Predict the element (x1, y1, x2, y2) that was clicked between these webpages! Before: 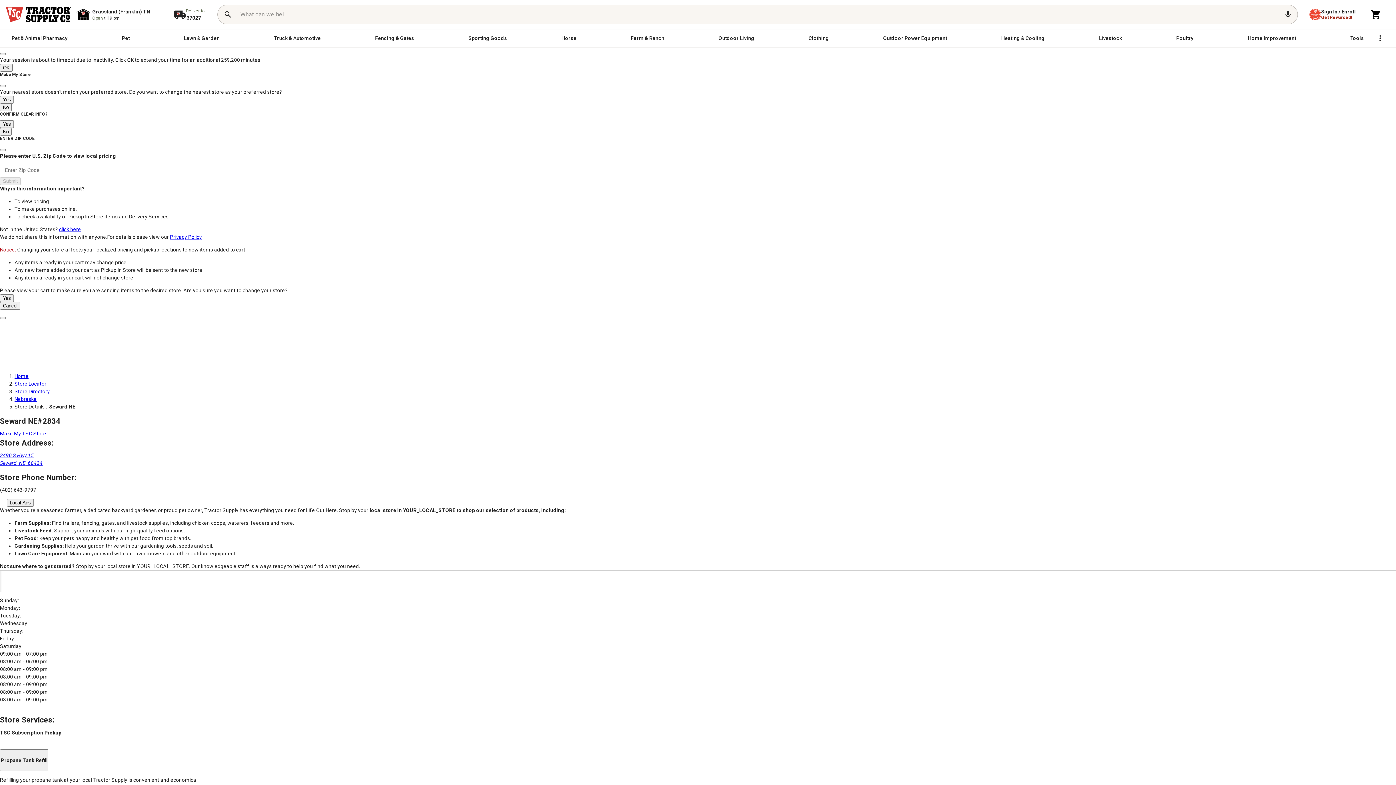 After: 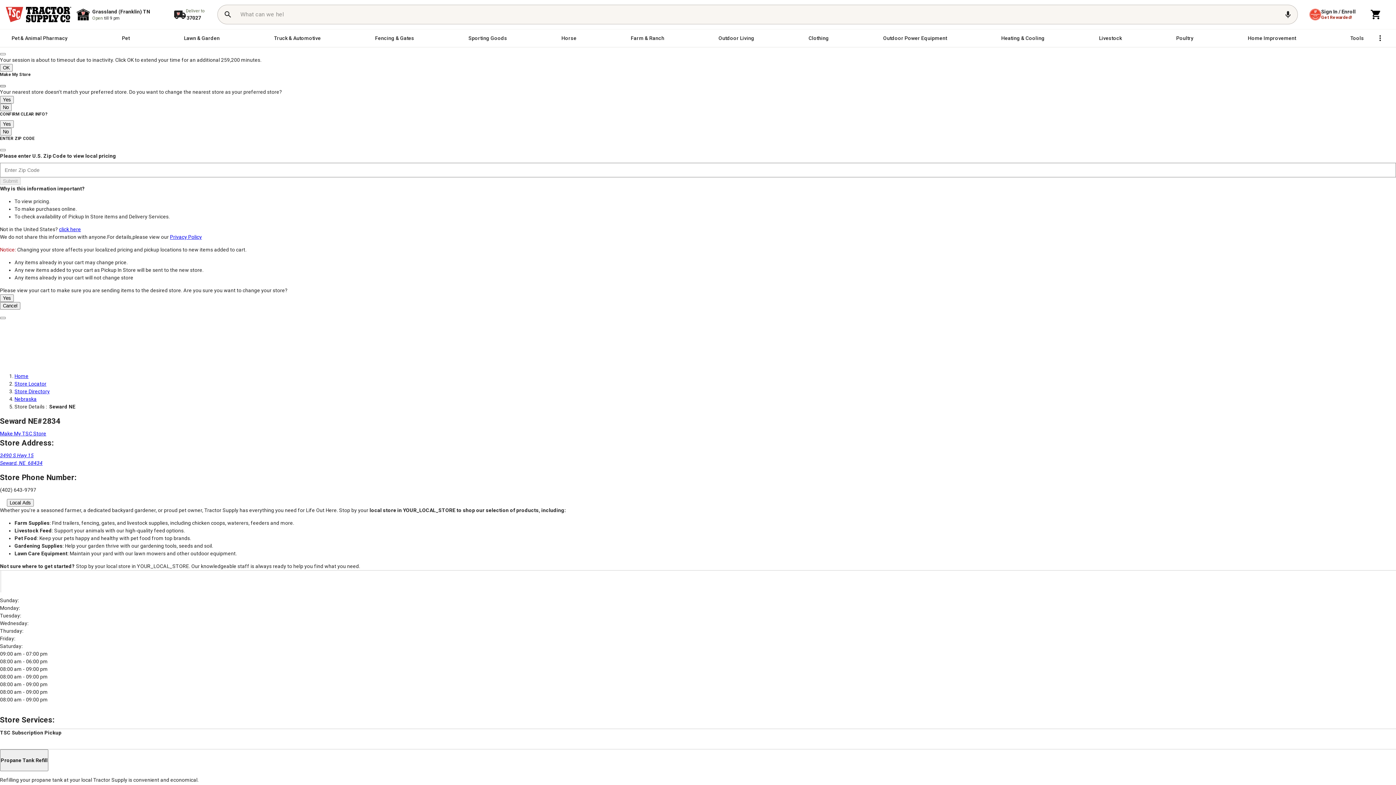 Action: bbox: (0, 85, 5, 87) label: Close